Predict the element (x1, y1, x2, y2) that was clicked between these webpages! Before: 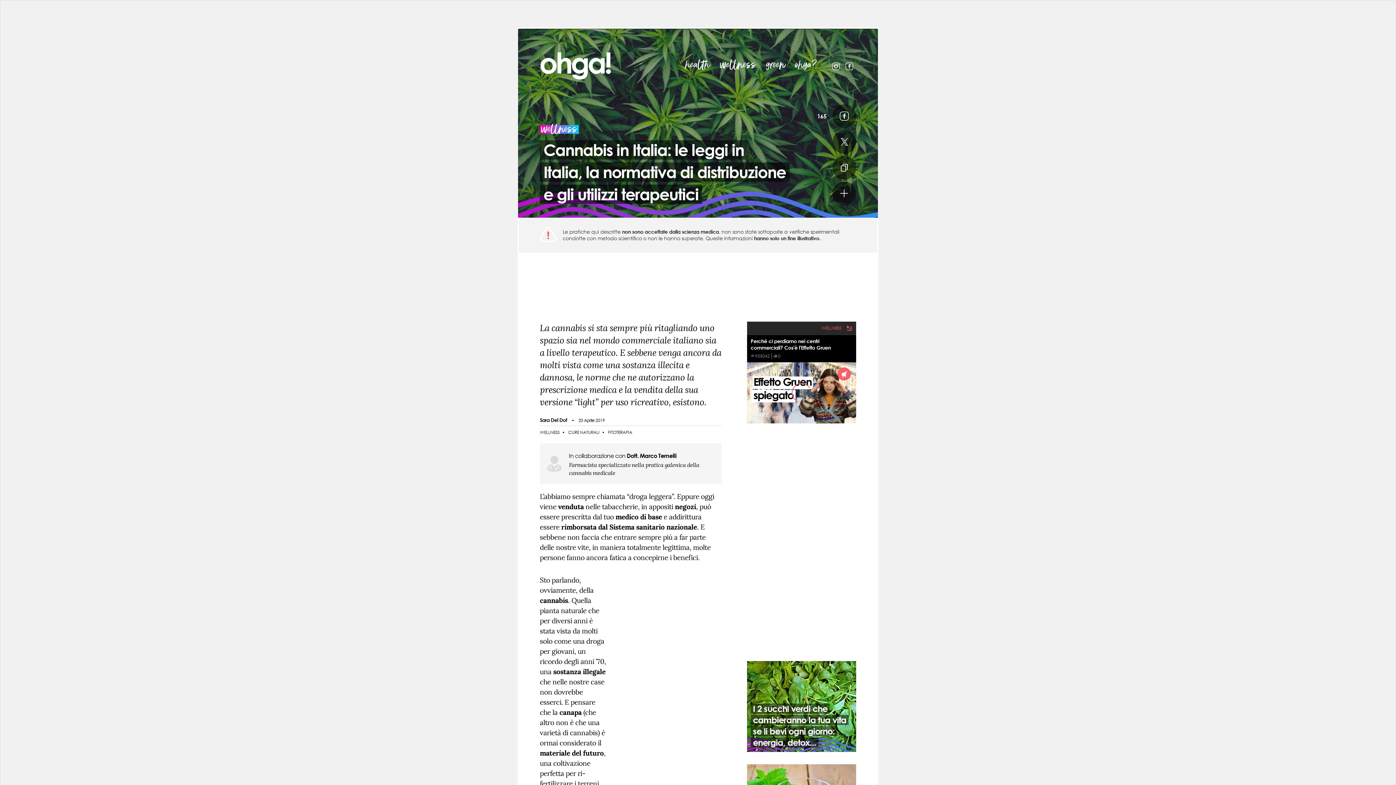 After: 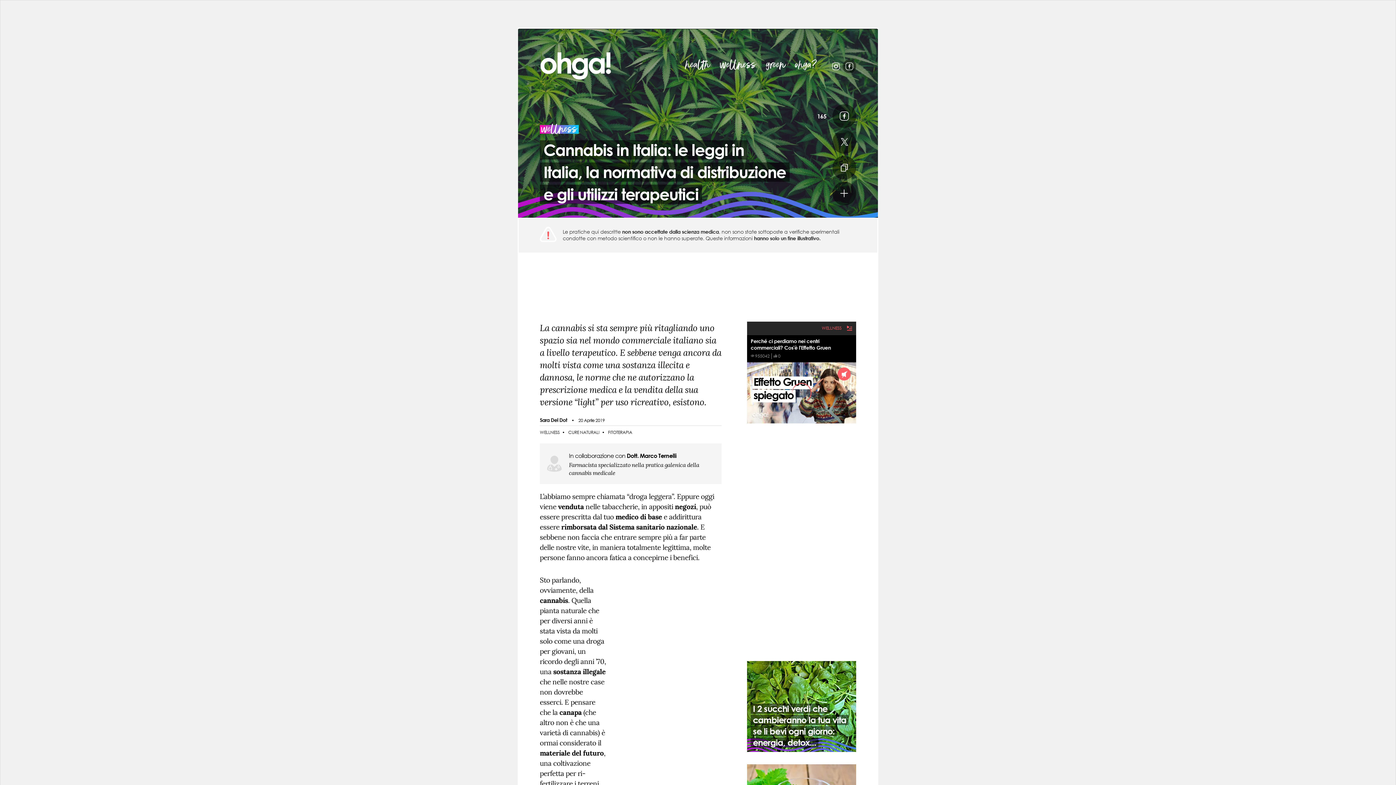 Action: bbox: (842, 59, 856, 72)